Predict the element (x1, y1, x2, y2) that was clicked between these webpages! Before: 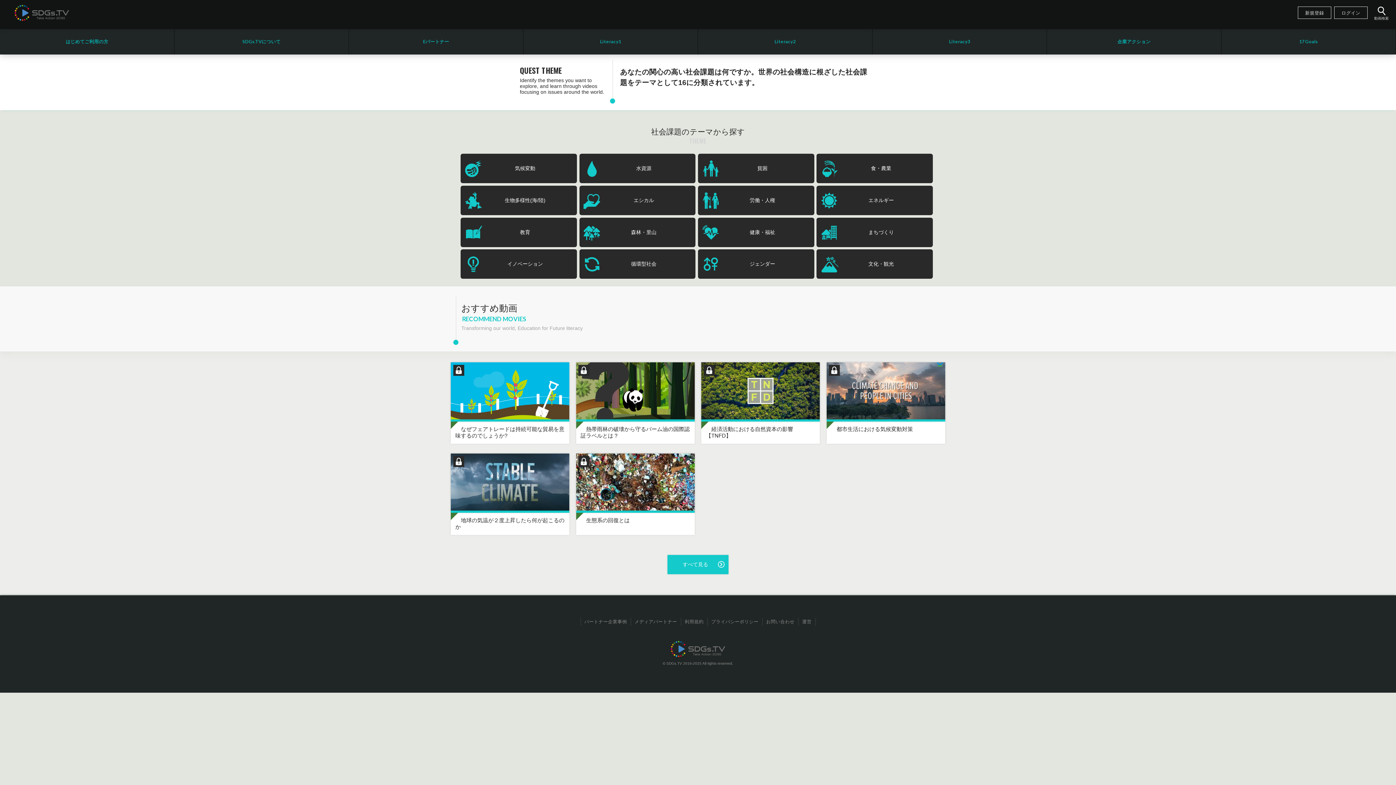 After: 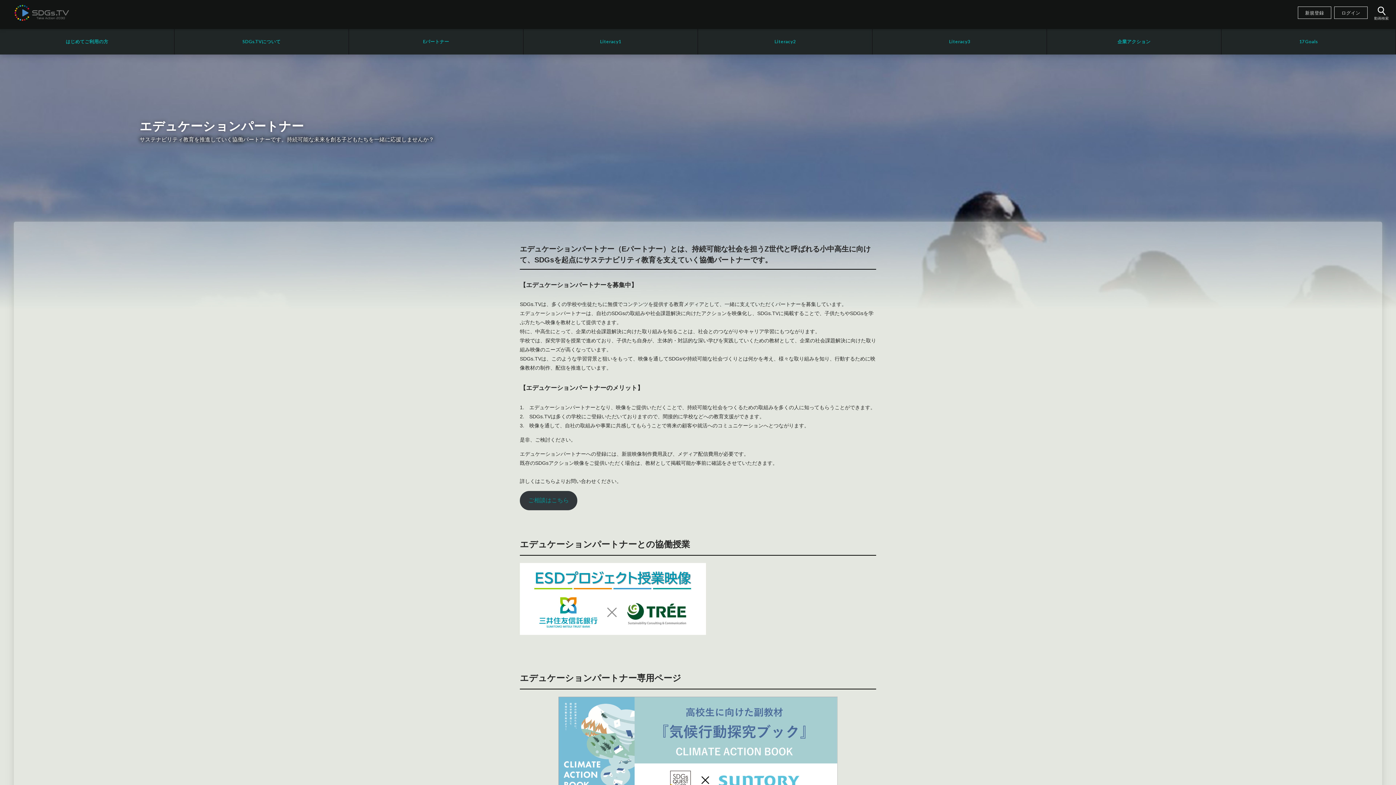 Action: bbox: (349, 29, 523, 54) label: Eパートナー